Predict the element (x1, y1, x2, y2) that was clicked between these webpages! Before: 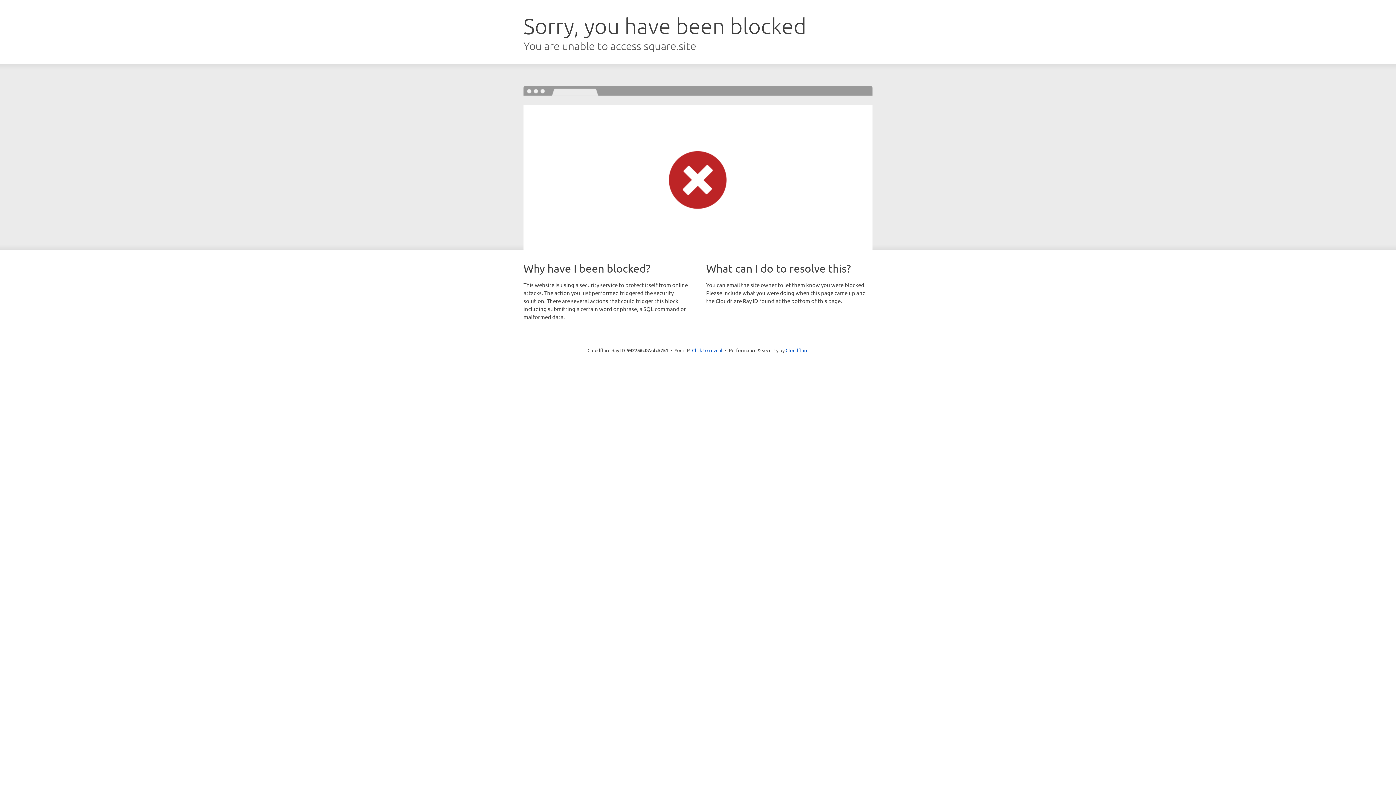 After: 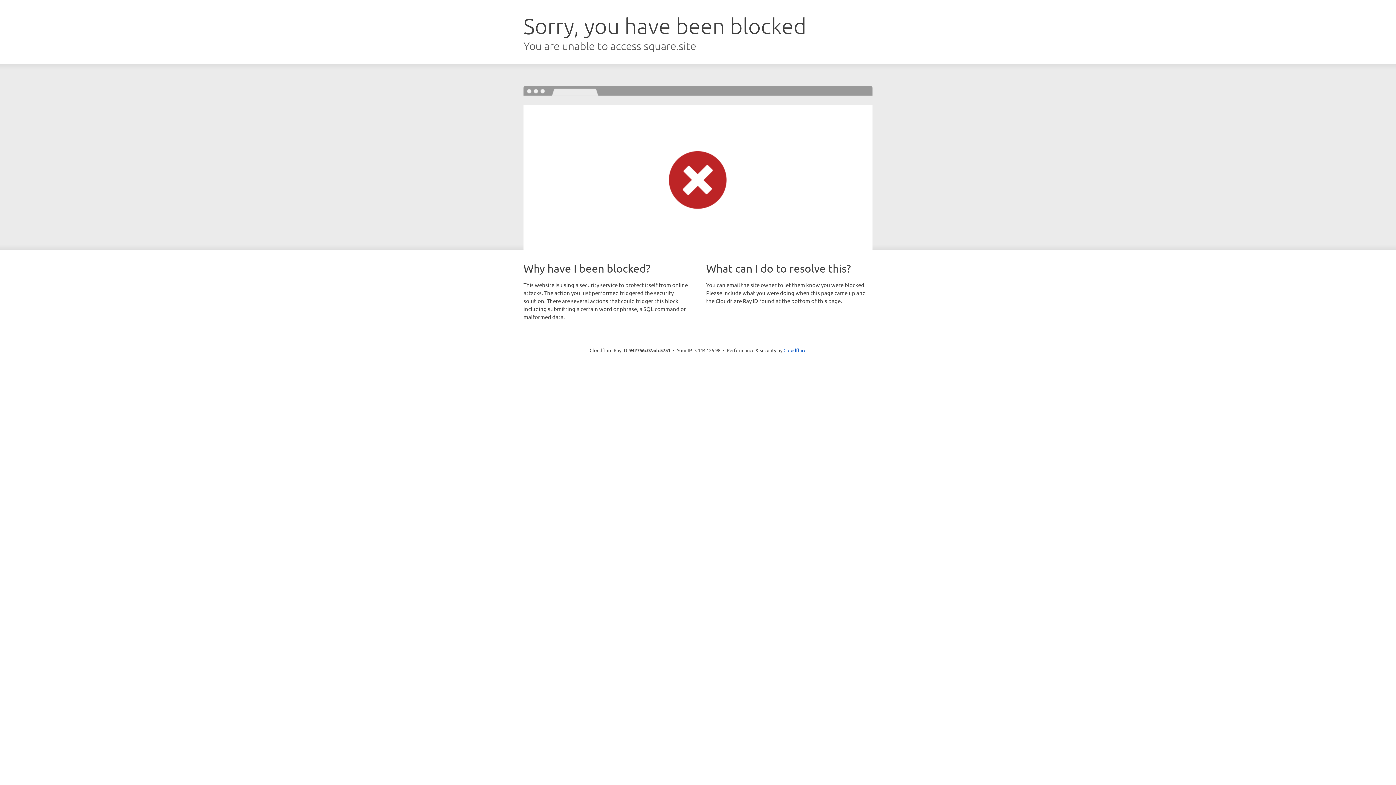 Action: label: Click to reveal bbox: (692, 346, 722, 353)